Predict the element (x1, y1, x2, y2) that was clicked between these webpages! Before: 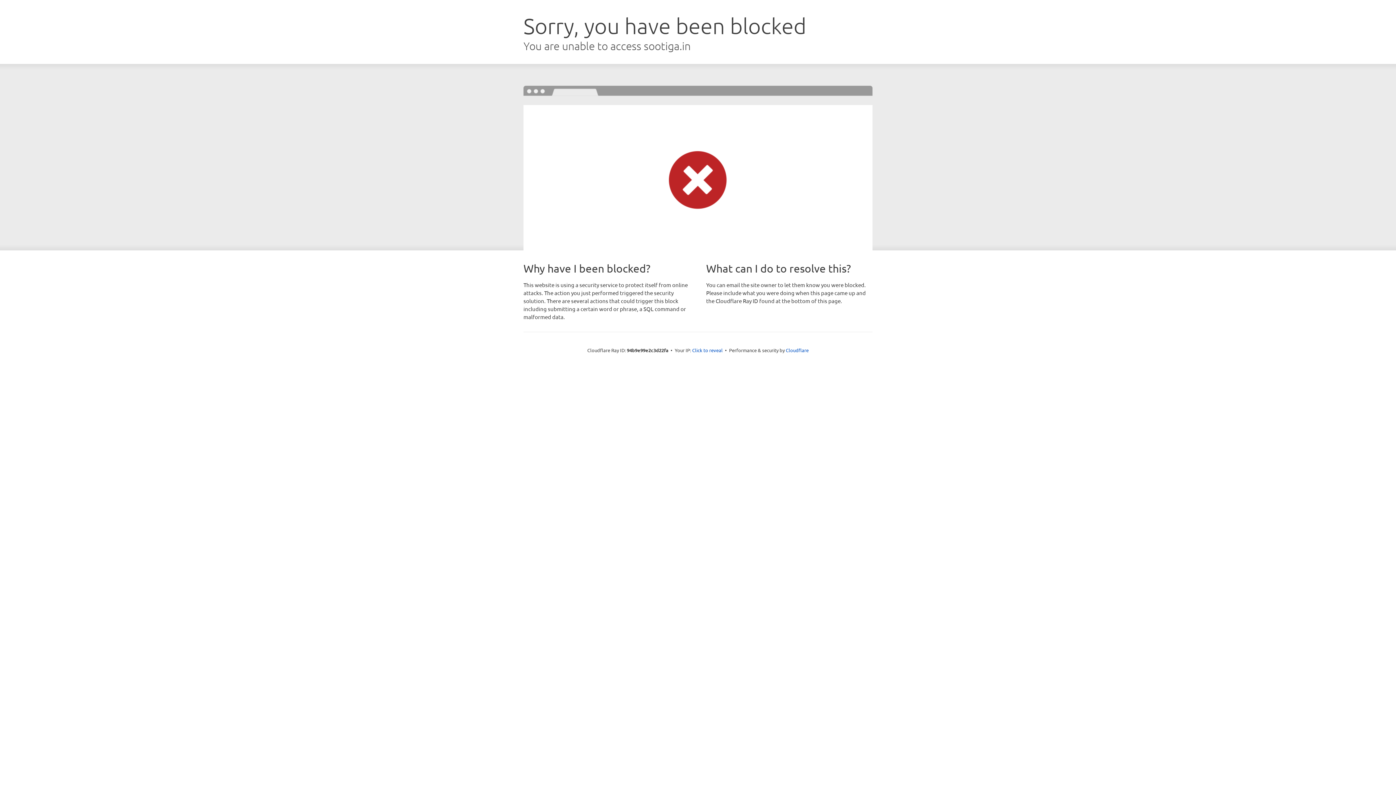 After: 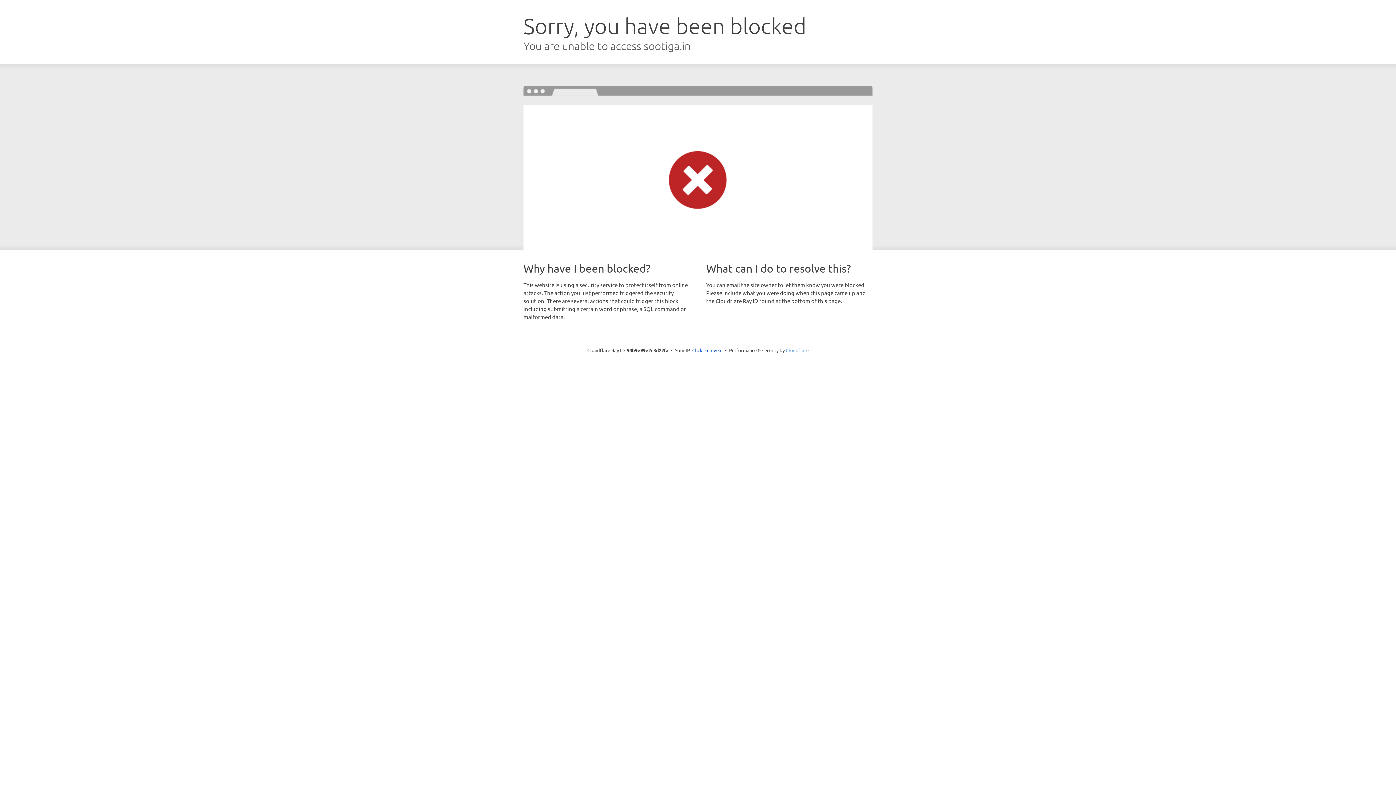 Action: bbox: (786, 347, 808, 353) label: Cloudflare